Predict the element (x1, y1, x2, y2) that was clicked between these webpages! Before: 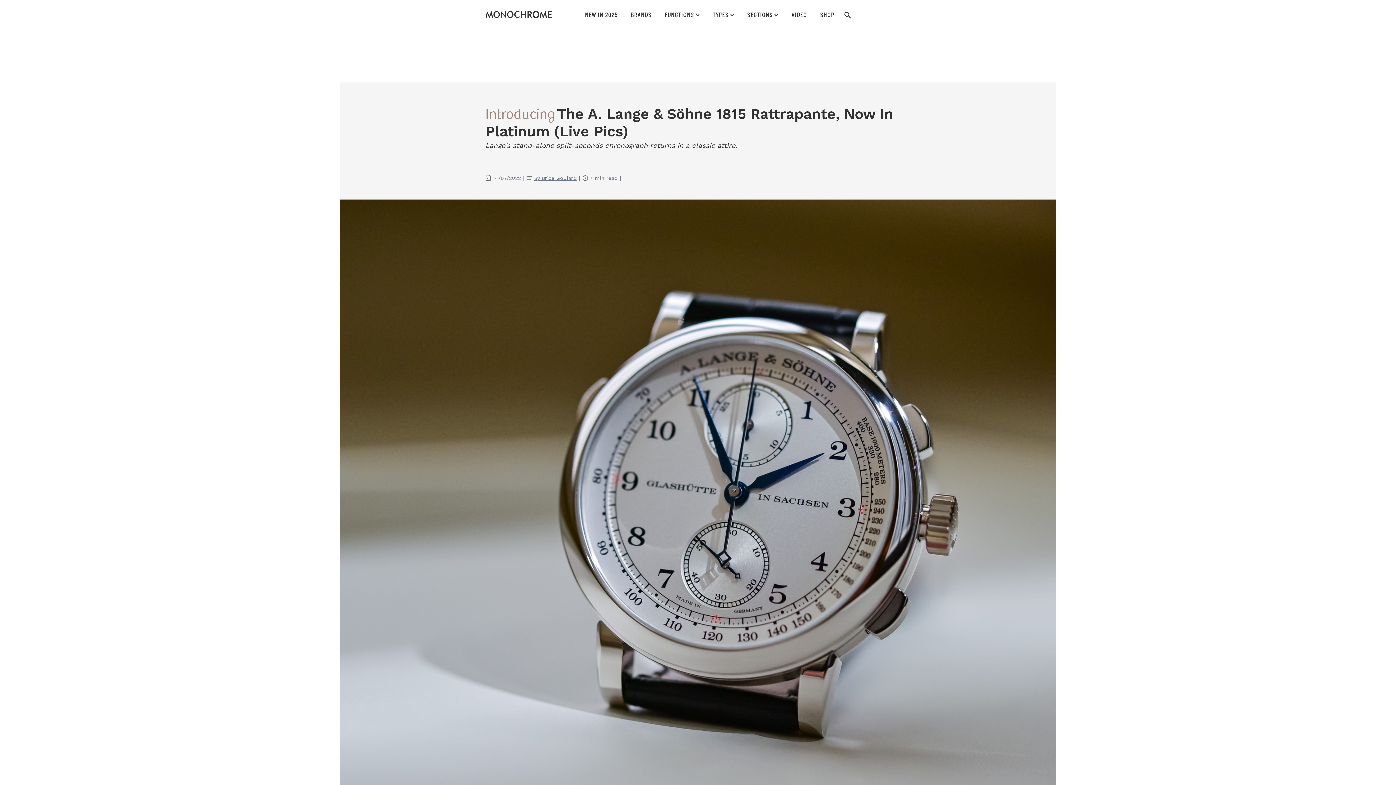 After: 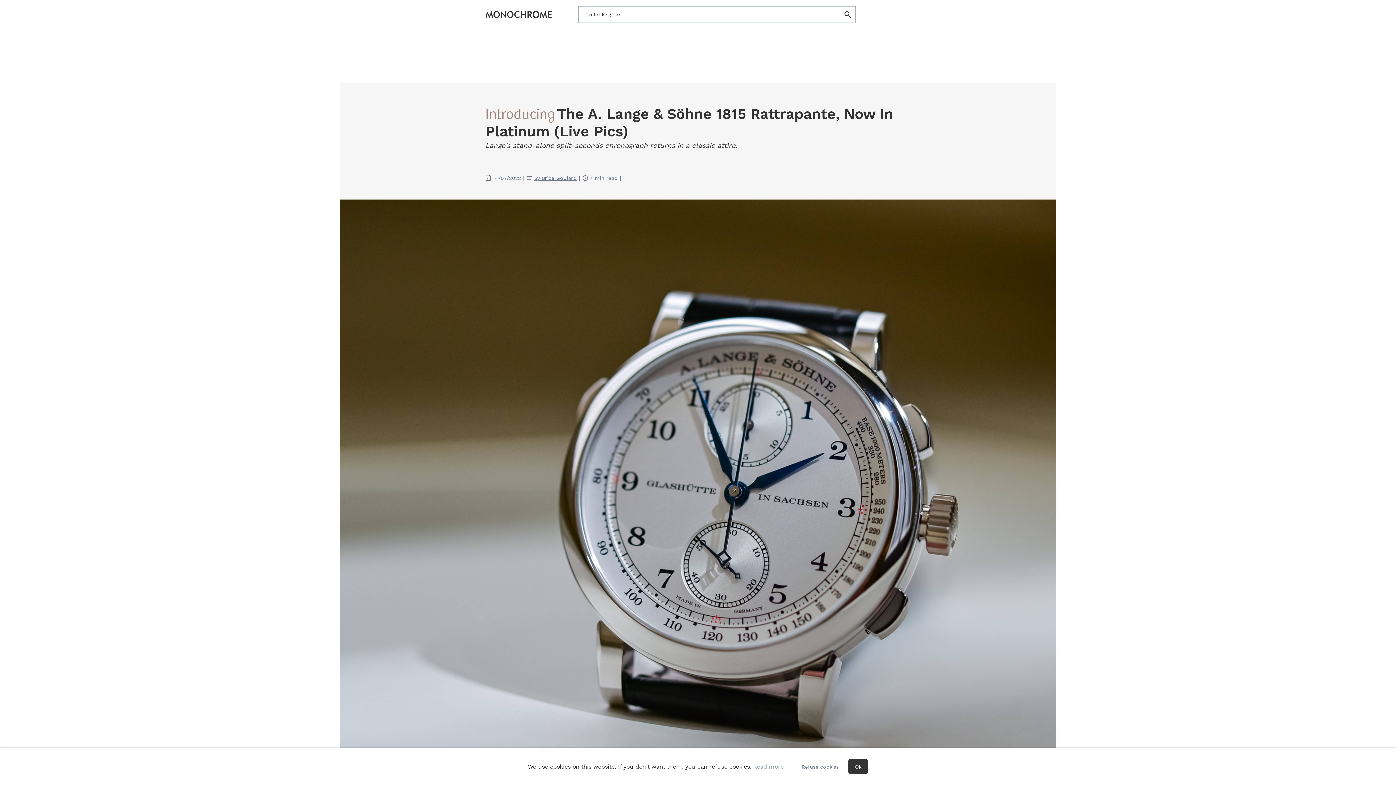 Action: bbox: (839, 7, 855, 23) label: SEARCH